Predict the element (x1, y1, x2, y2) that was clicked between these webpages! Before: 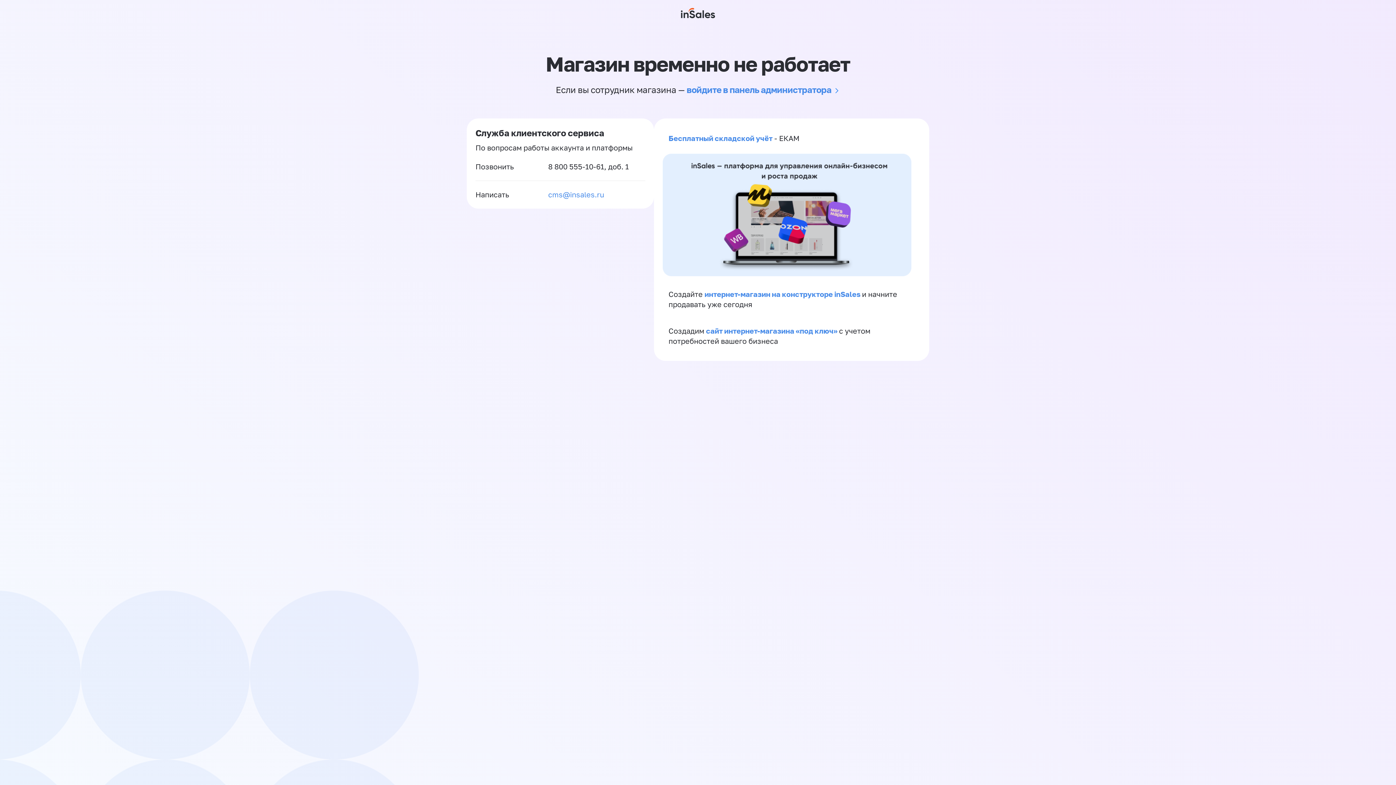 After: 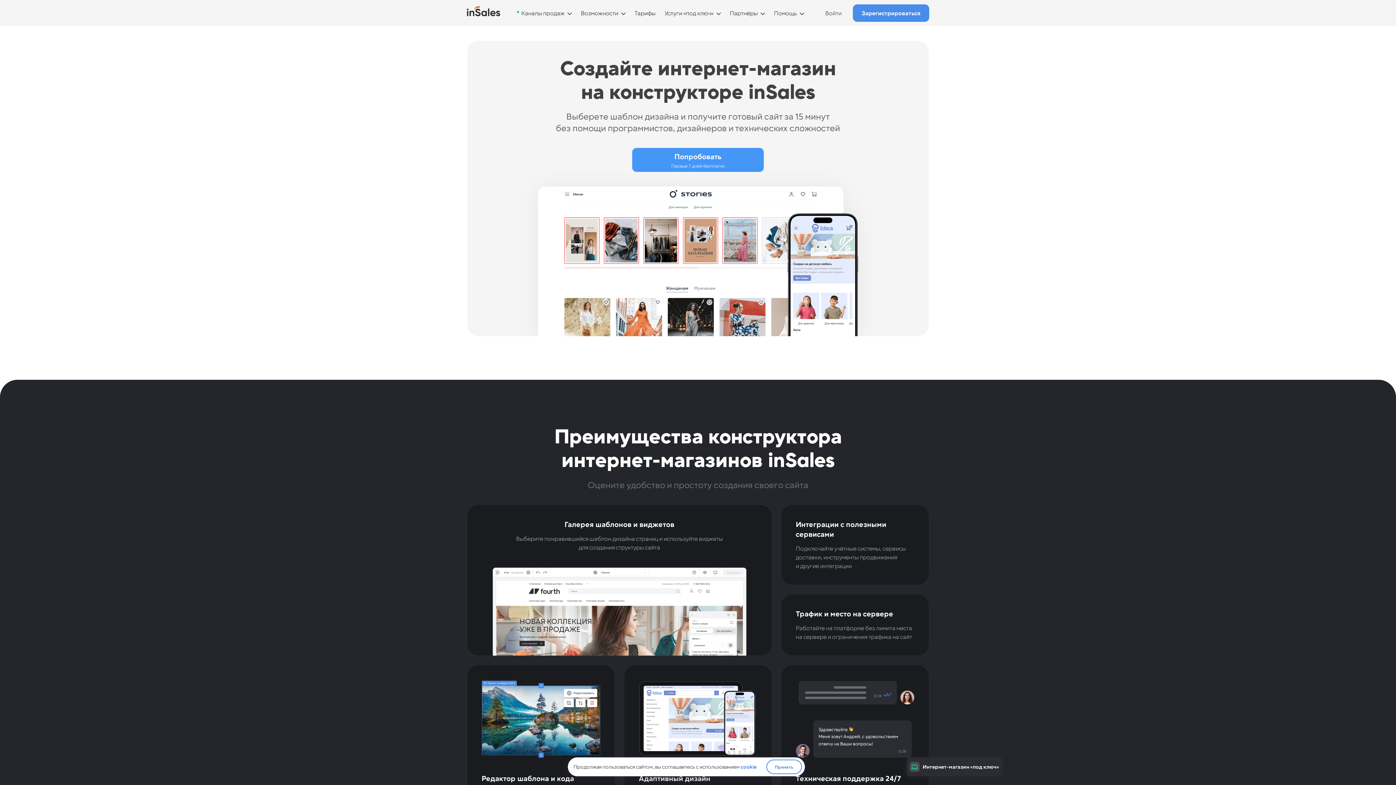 Action: bbox: (704, 289, 862, 298) label: интернет-магазин на конструкторе inSales 